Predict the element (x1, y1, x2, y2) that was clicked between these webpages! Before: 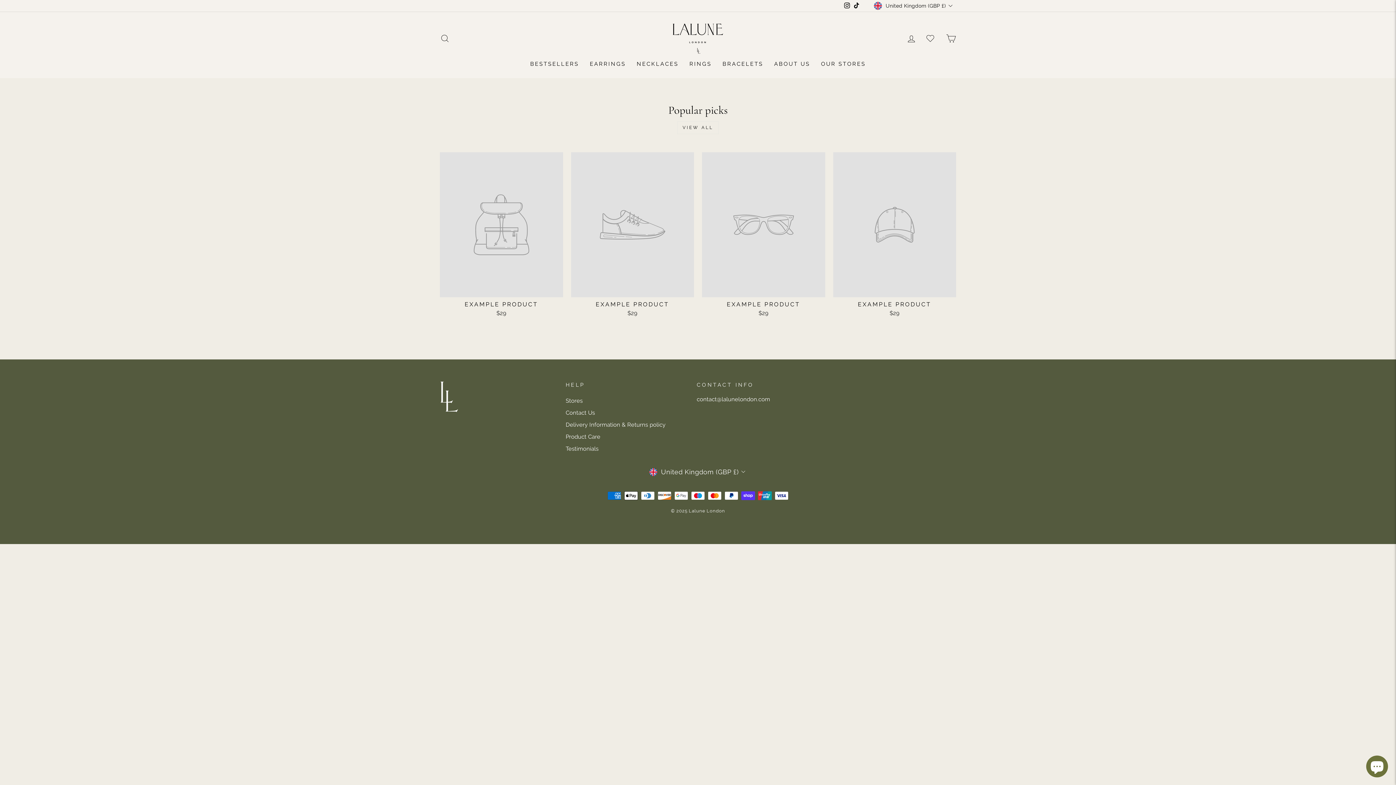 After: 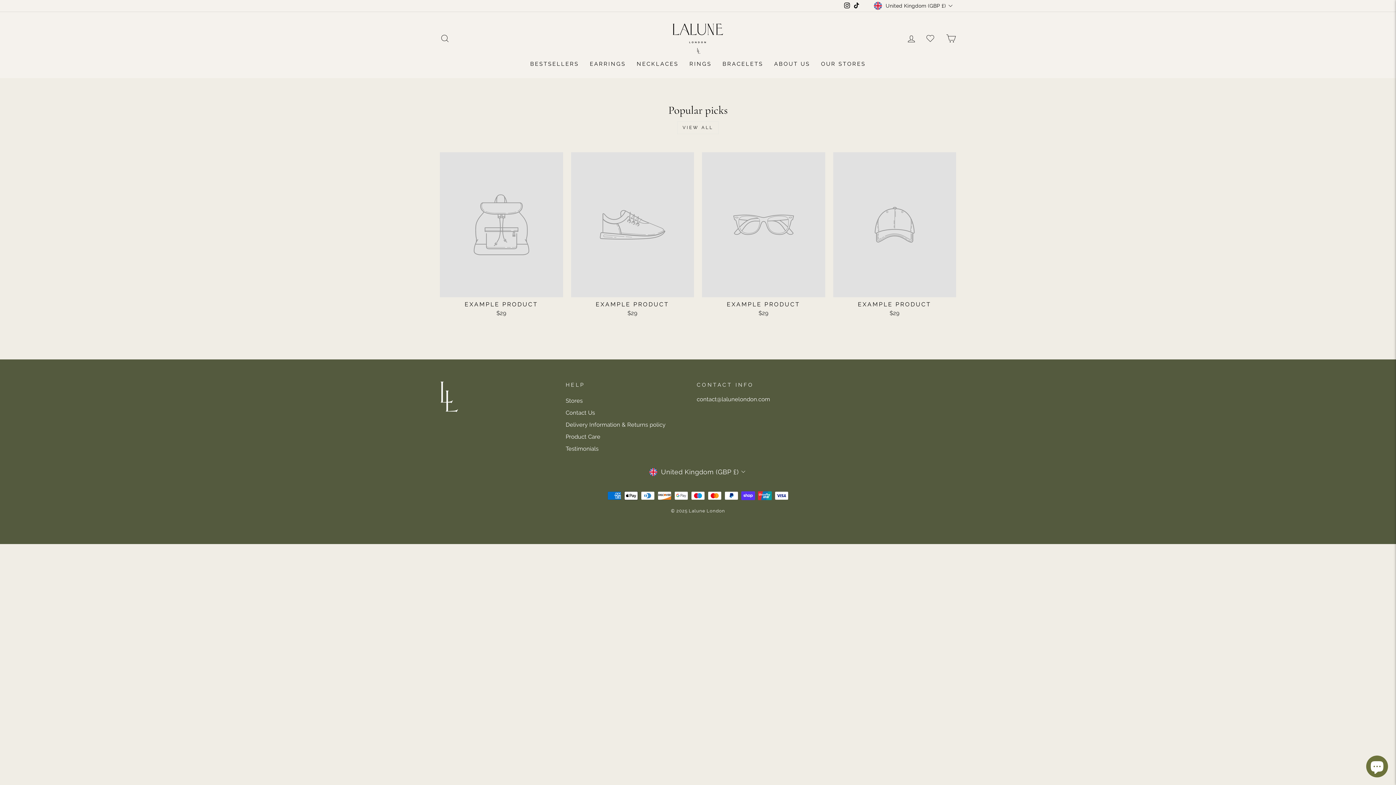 Action: bbox: (851, 0, 861, 11) label: TikTok